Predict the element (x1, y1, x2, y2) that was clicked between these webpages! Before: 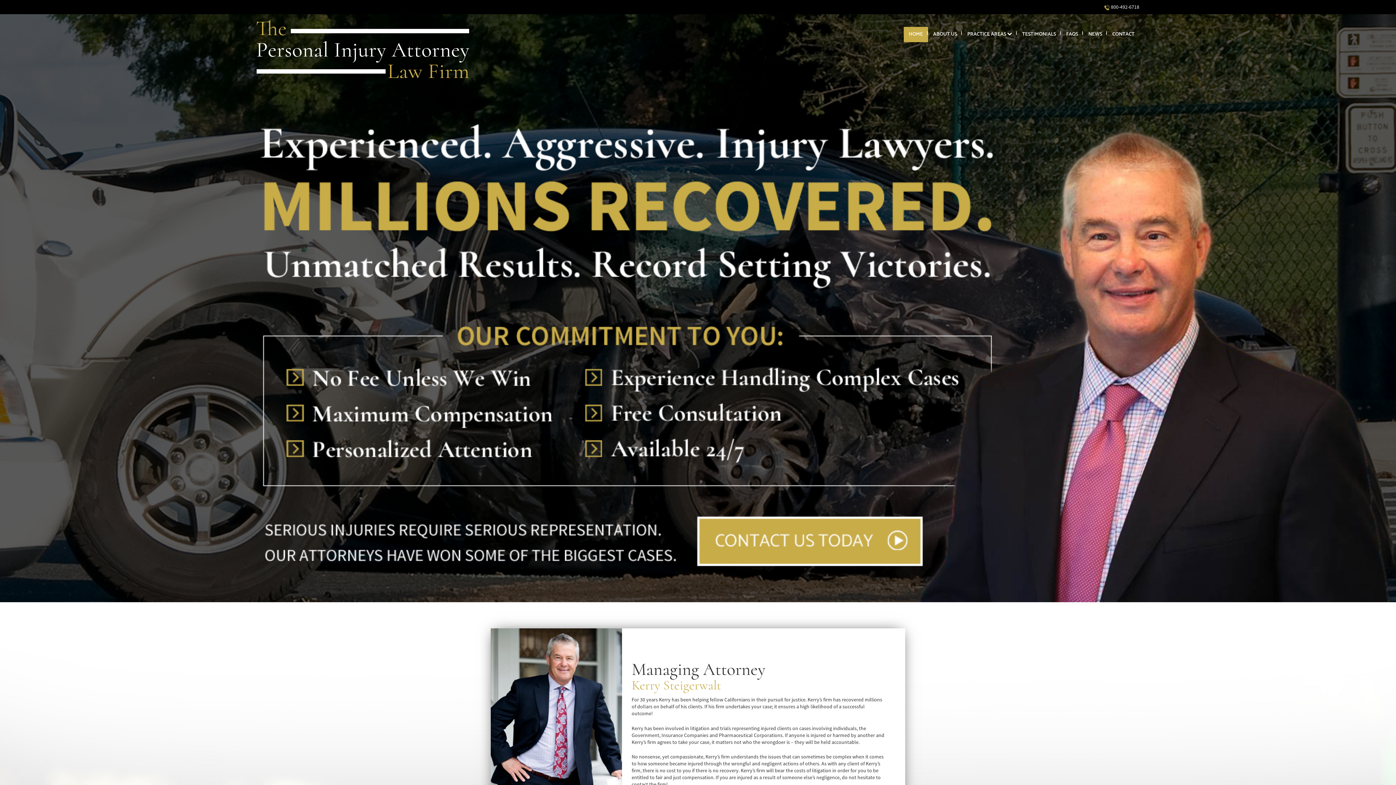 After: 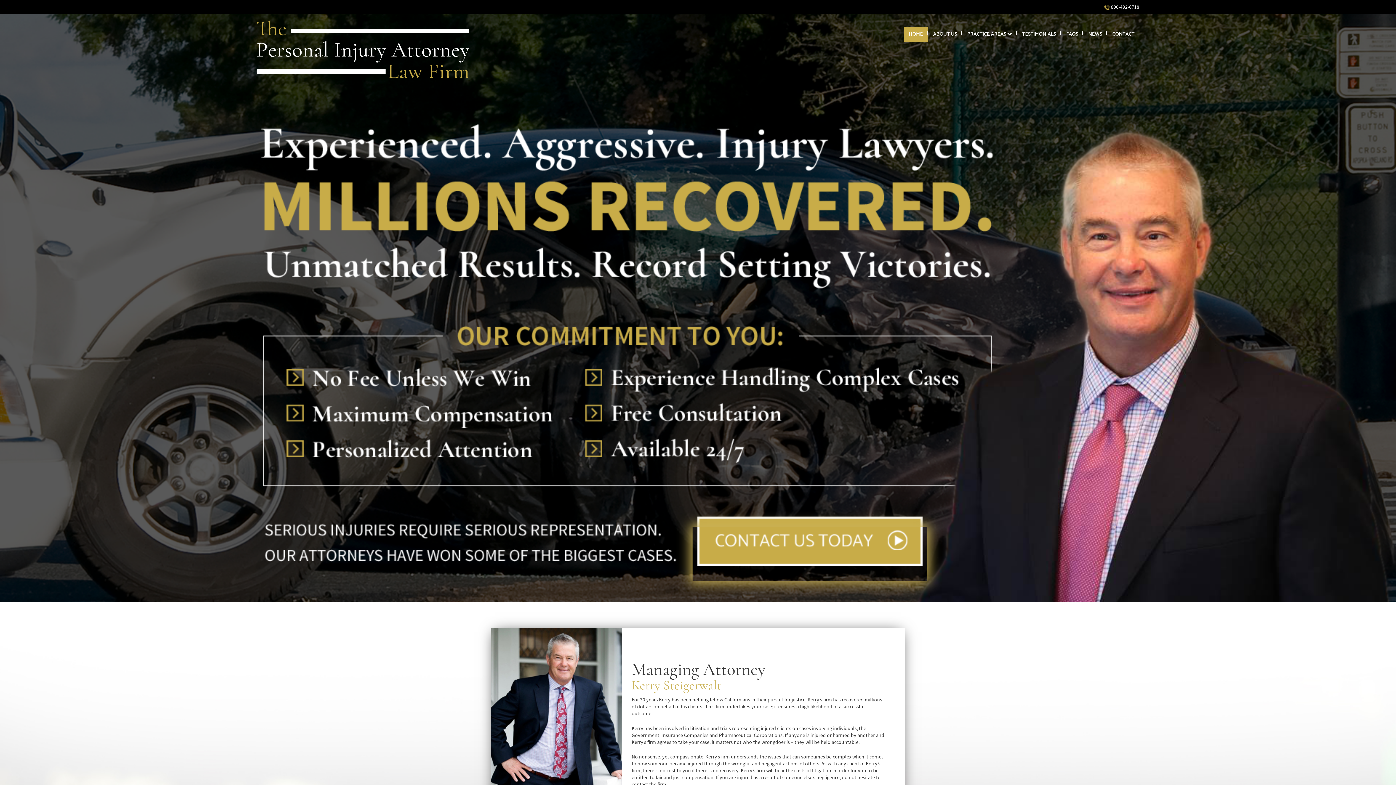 Action: bbox: (692, 527, 927, 581) label:  